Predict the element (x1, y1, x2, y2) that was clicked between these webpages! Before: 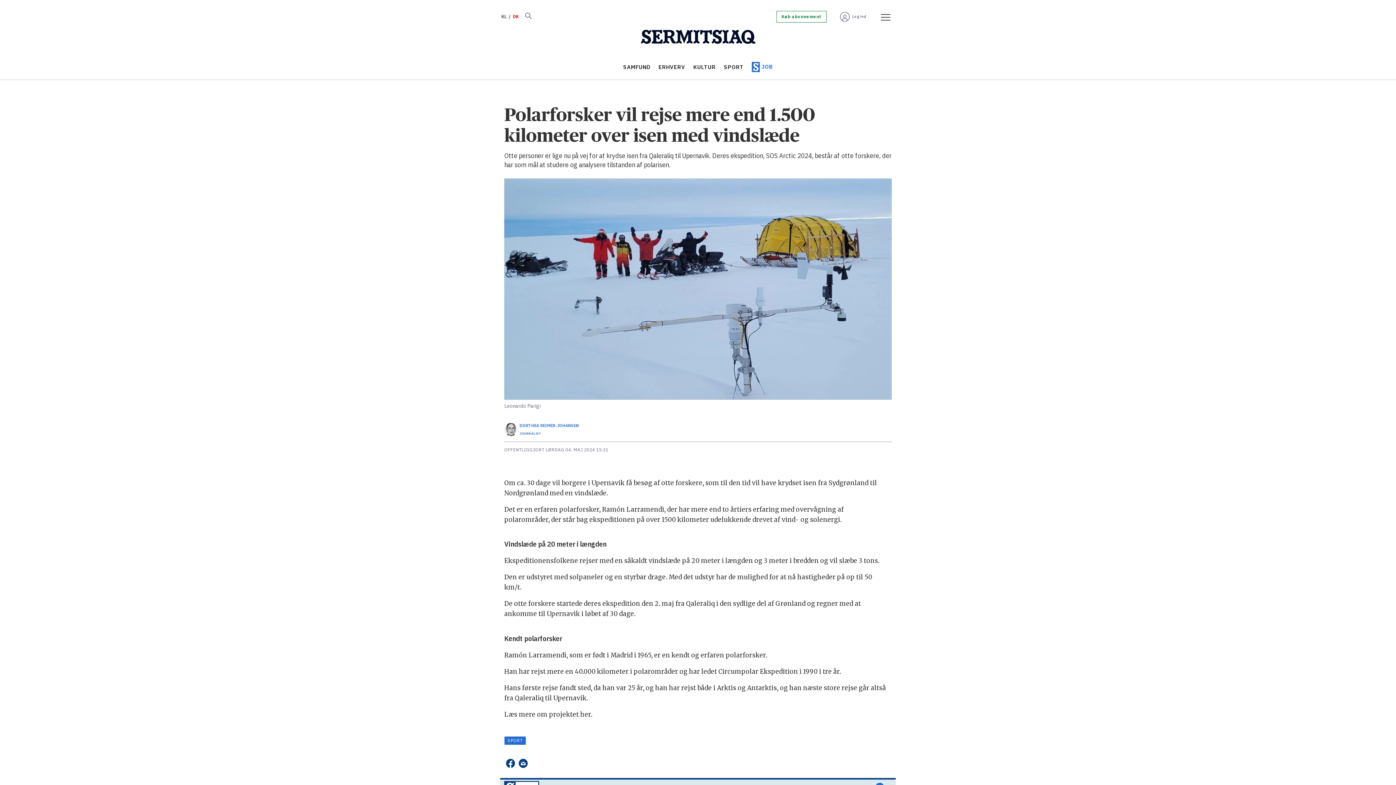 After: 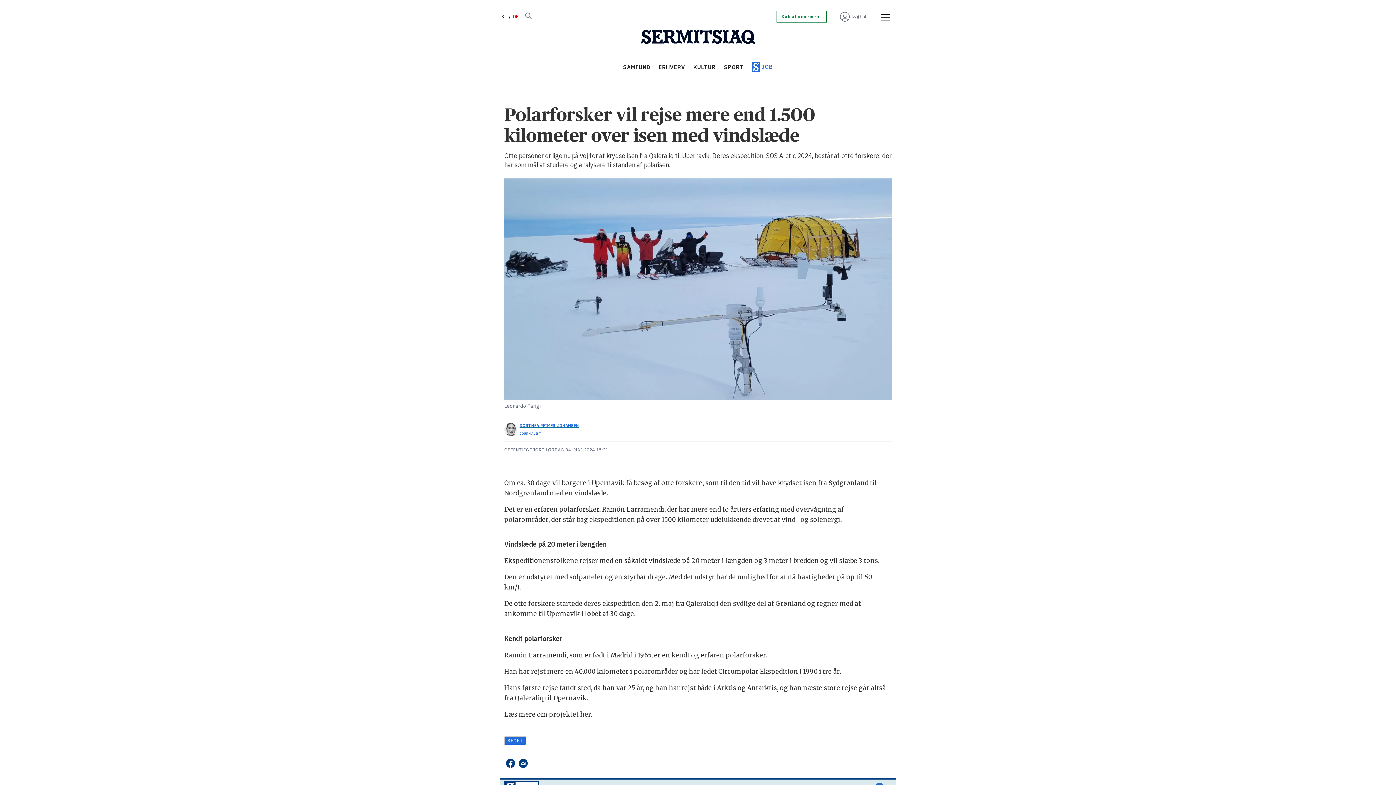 Action: label: DORTHEA REIMER-JOHANSEN bbox: (519, 423, 579, 428)